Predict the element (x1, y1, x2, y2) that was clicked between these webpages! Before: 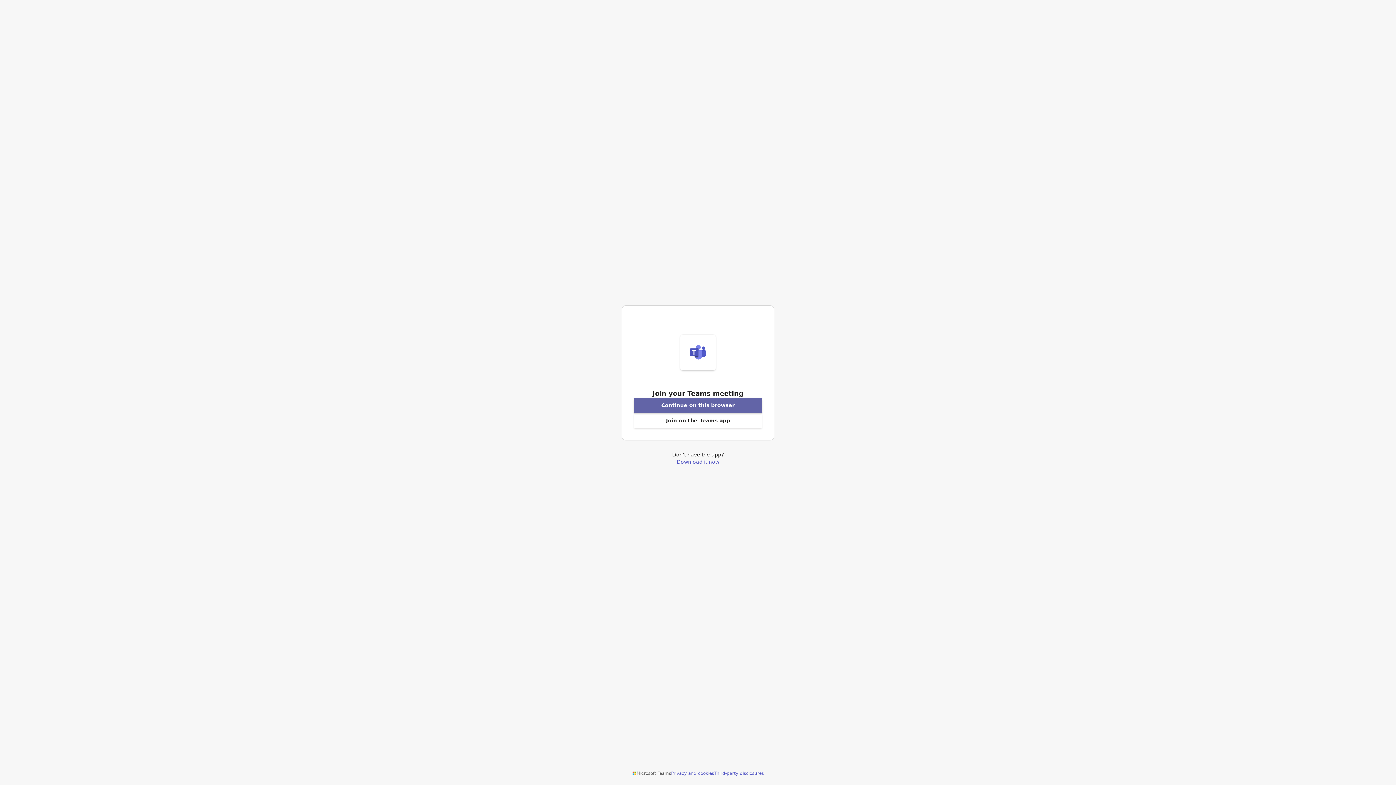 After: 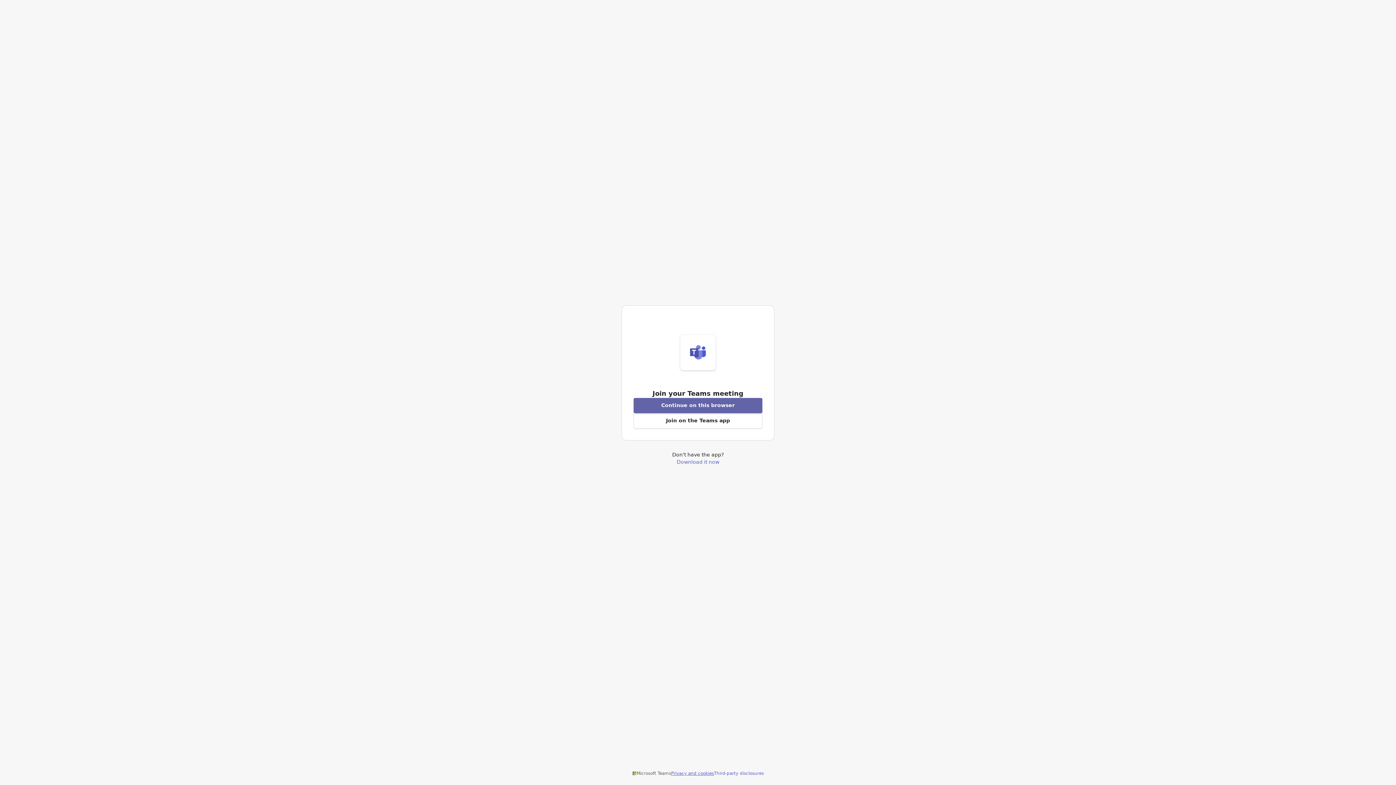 Action: bbox: (671, 770, 714, 776) label: Privacy and cookies